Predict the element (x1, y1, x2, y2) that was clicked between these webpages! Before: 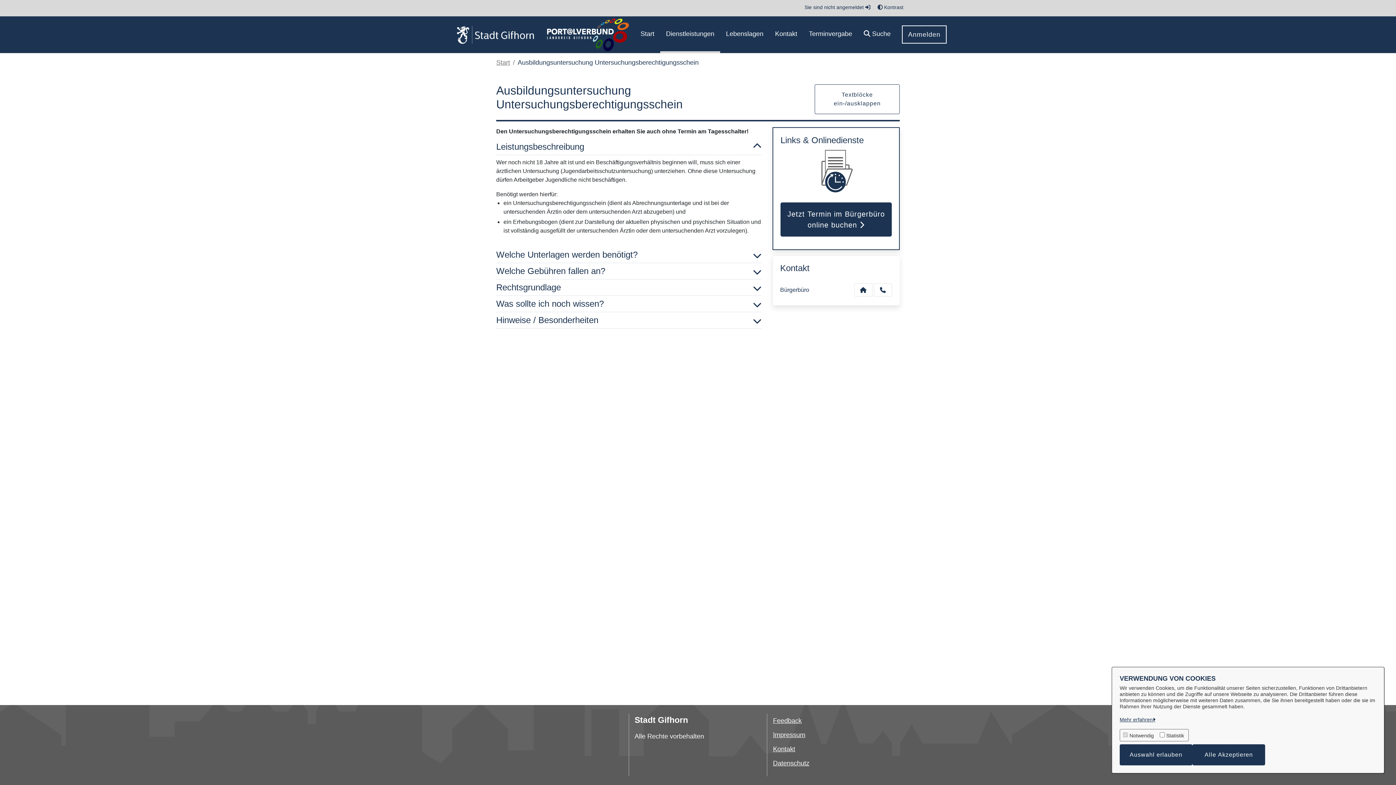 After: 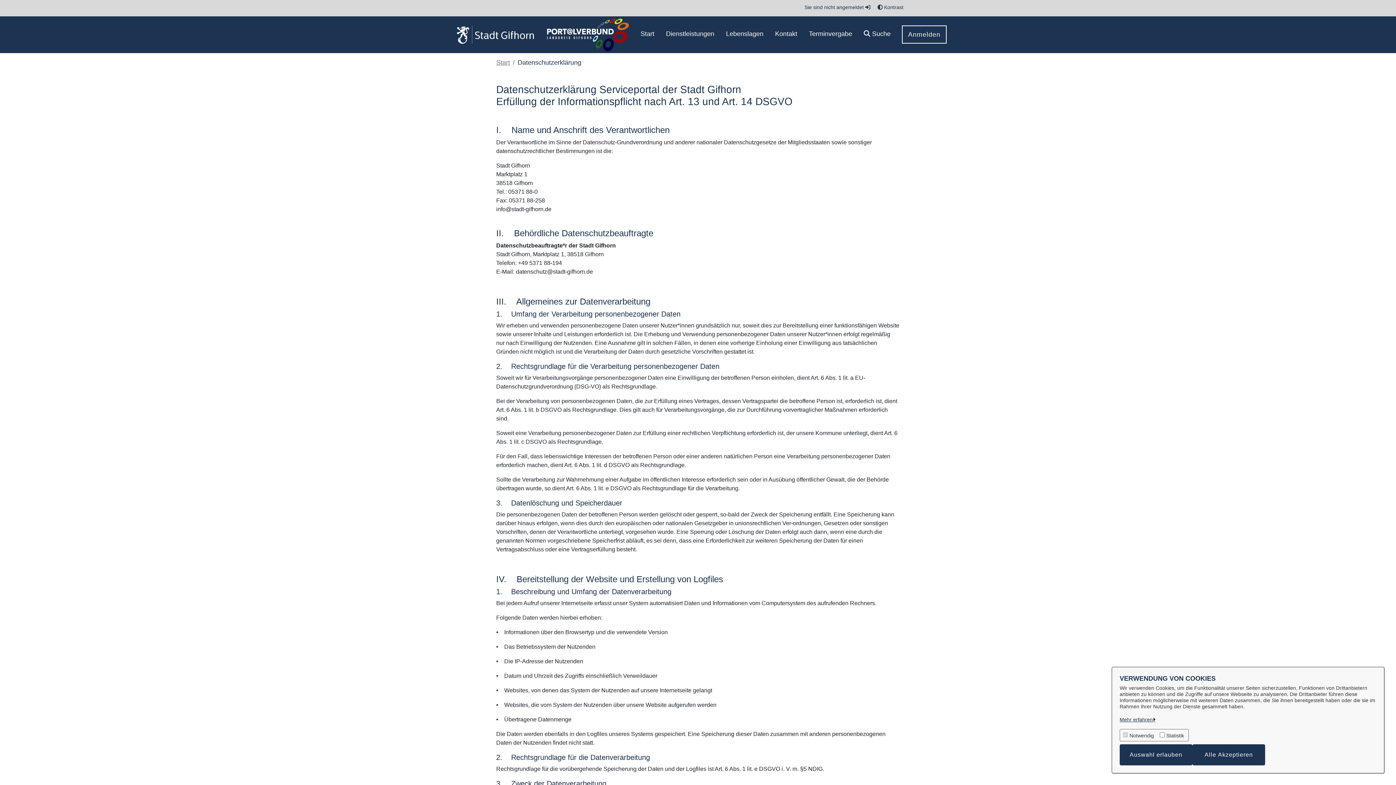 Action: bbox: (773, 760, 809, 767) label: Datenschutz